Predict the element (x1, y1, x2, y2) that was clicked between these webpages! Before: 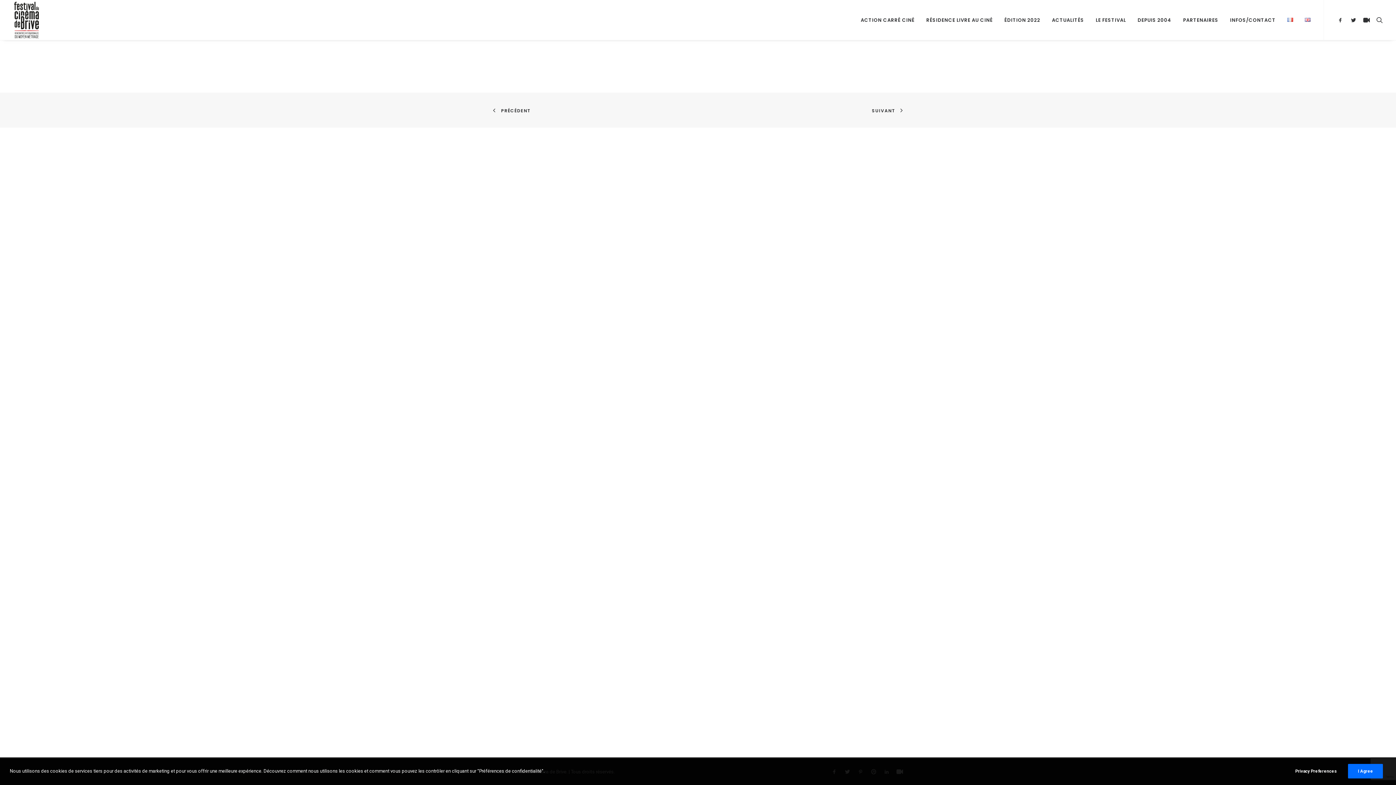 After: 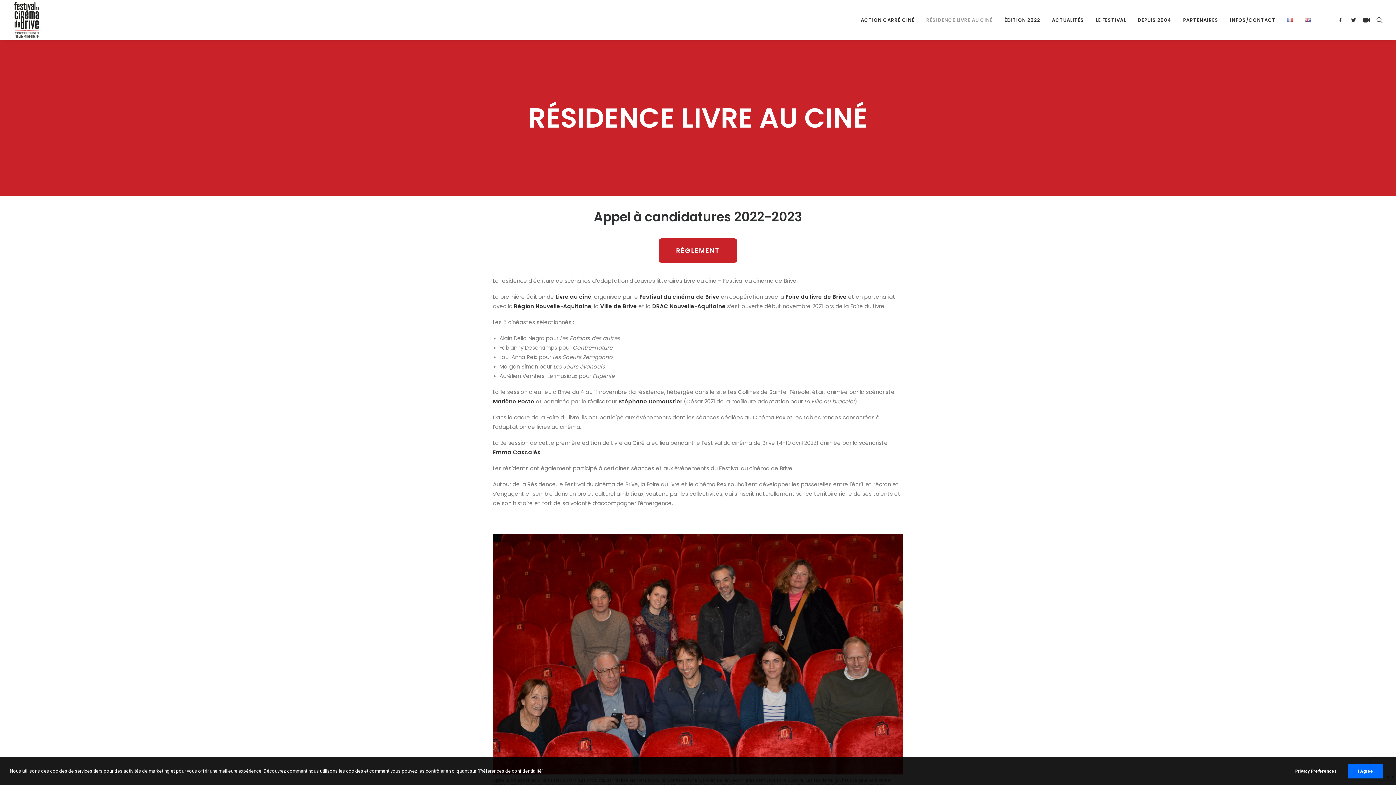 Action: bbox: (921, 0, 998, 40) label: RÉSIDENCE LIVRE AU CINÉ